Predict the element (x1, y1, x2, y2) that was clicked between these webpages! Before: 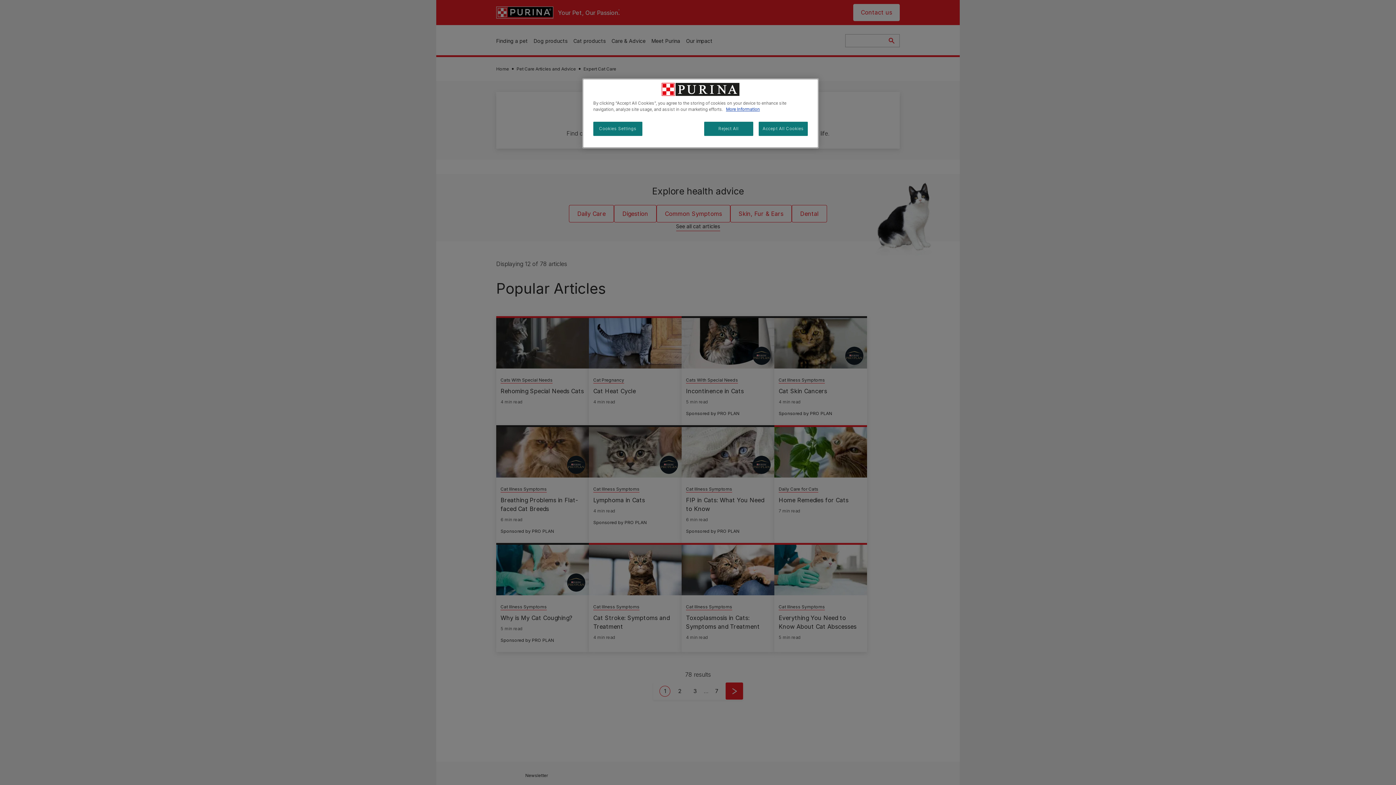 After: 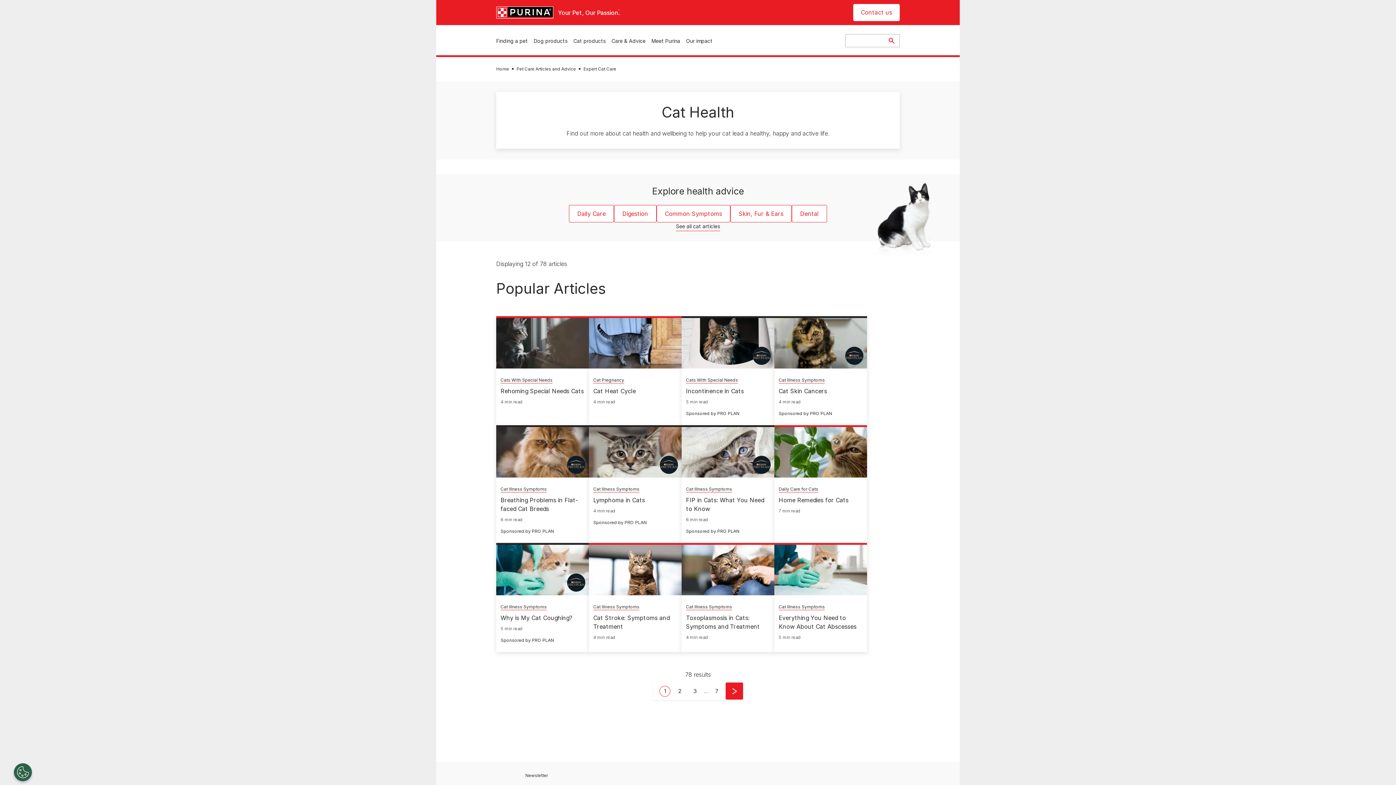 Action: bbox: (758, 121, 808, 136) label: Accept All Cookies